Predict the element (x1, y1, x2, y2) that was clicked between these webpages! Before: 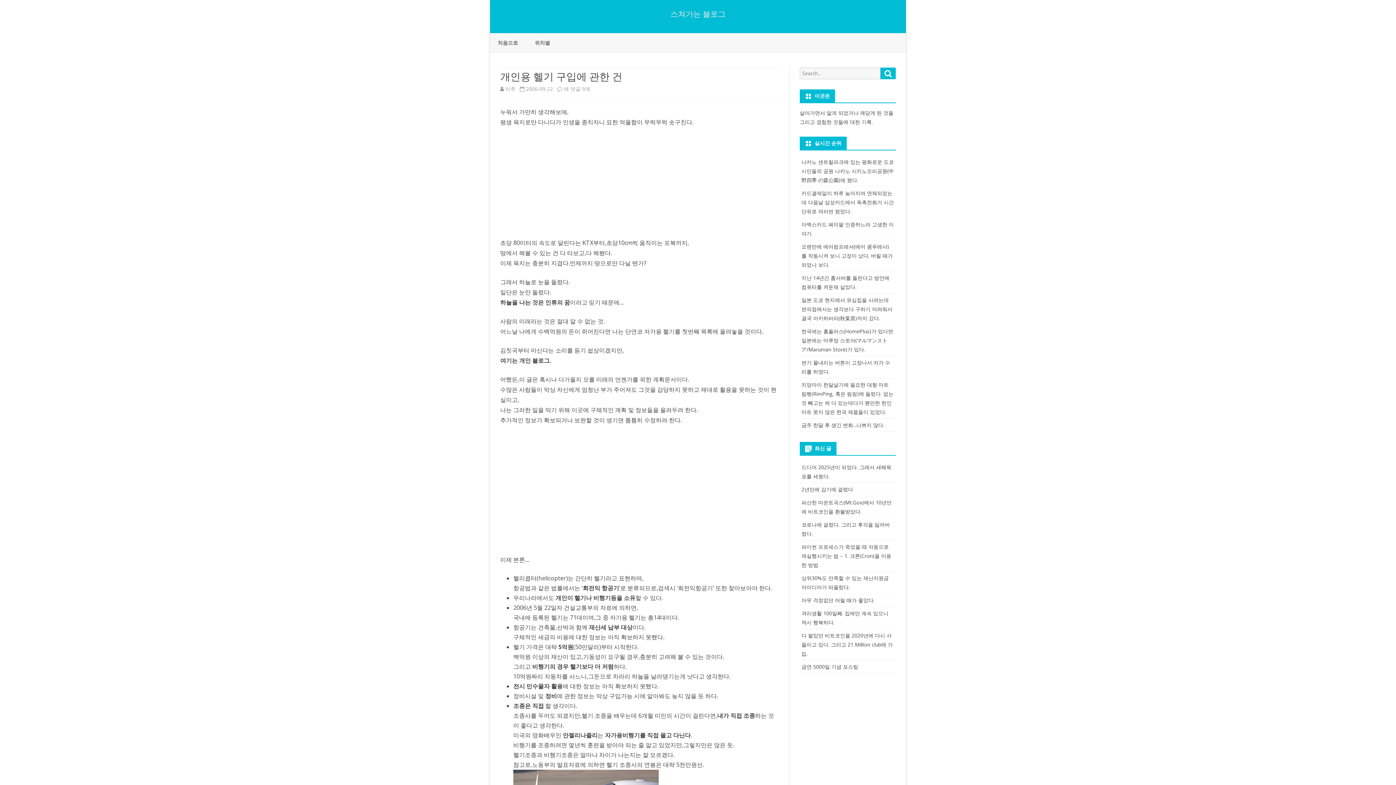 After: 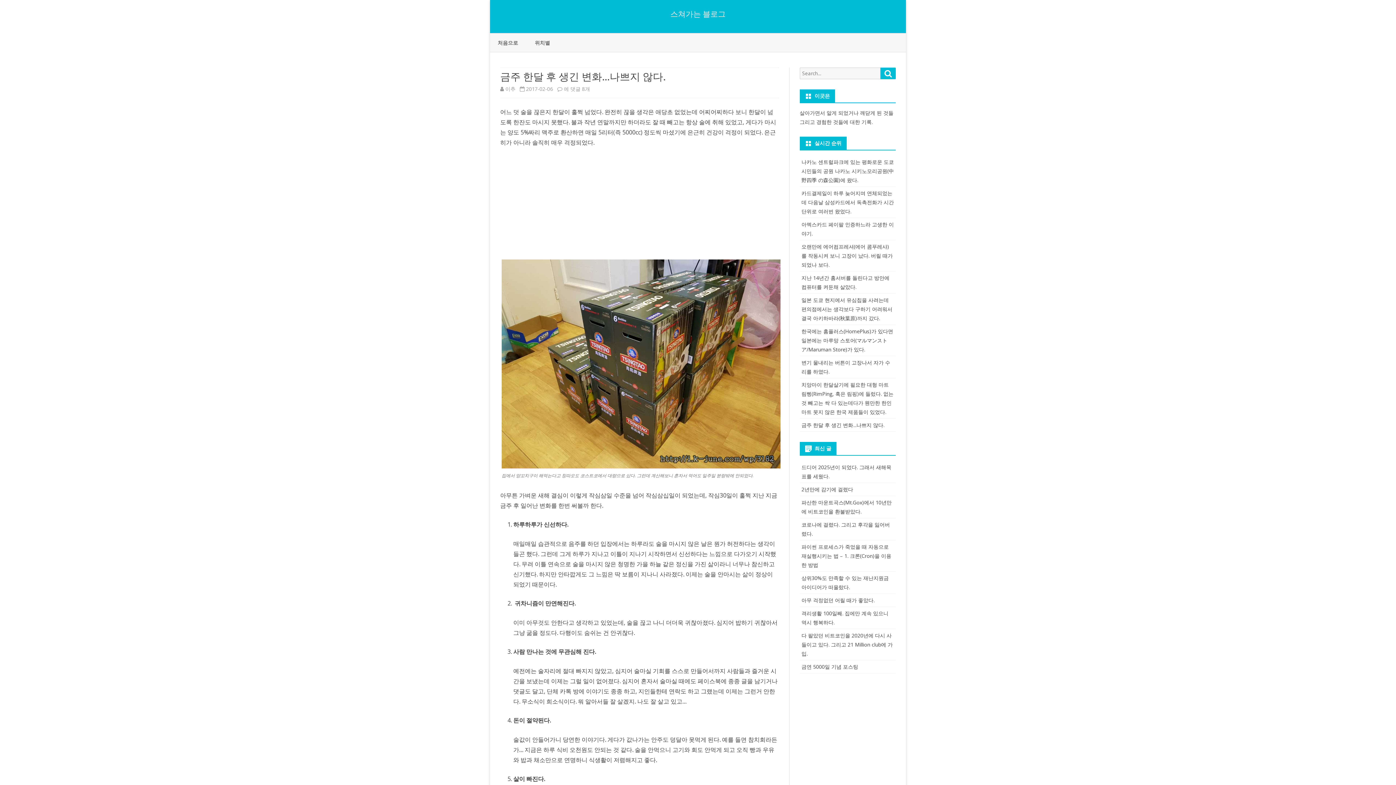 Action: bbox: (801, 421, 884, 428) label: 금주 한달 후 생긴 변화...나쁘지 않다.